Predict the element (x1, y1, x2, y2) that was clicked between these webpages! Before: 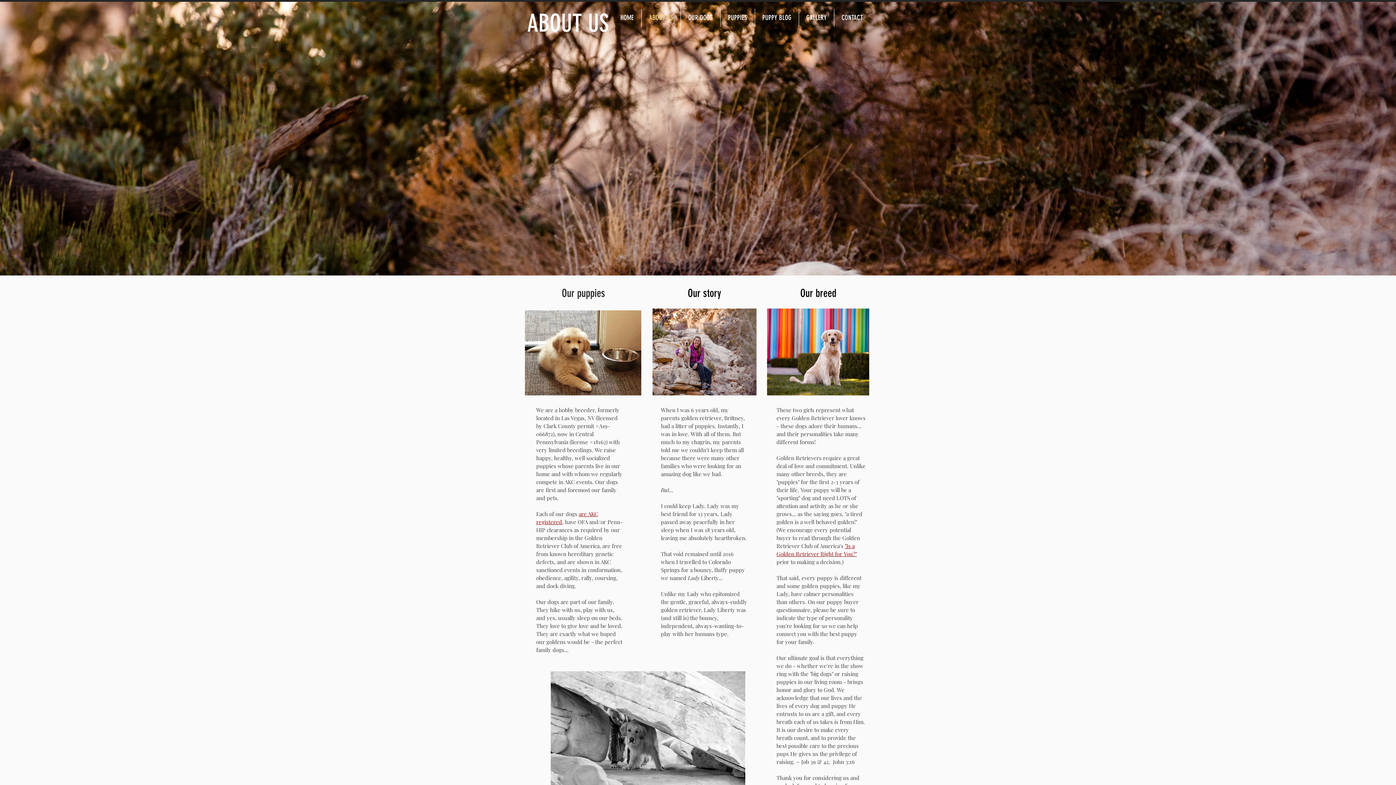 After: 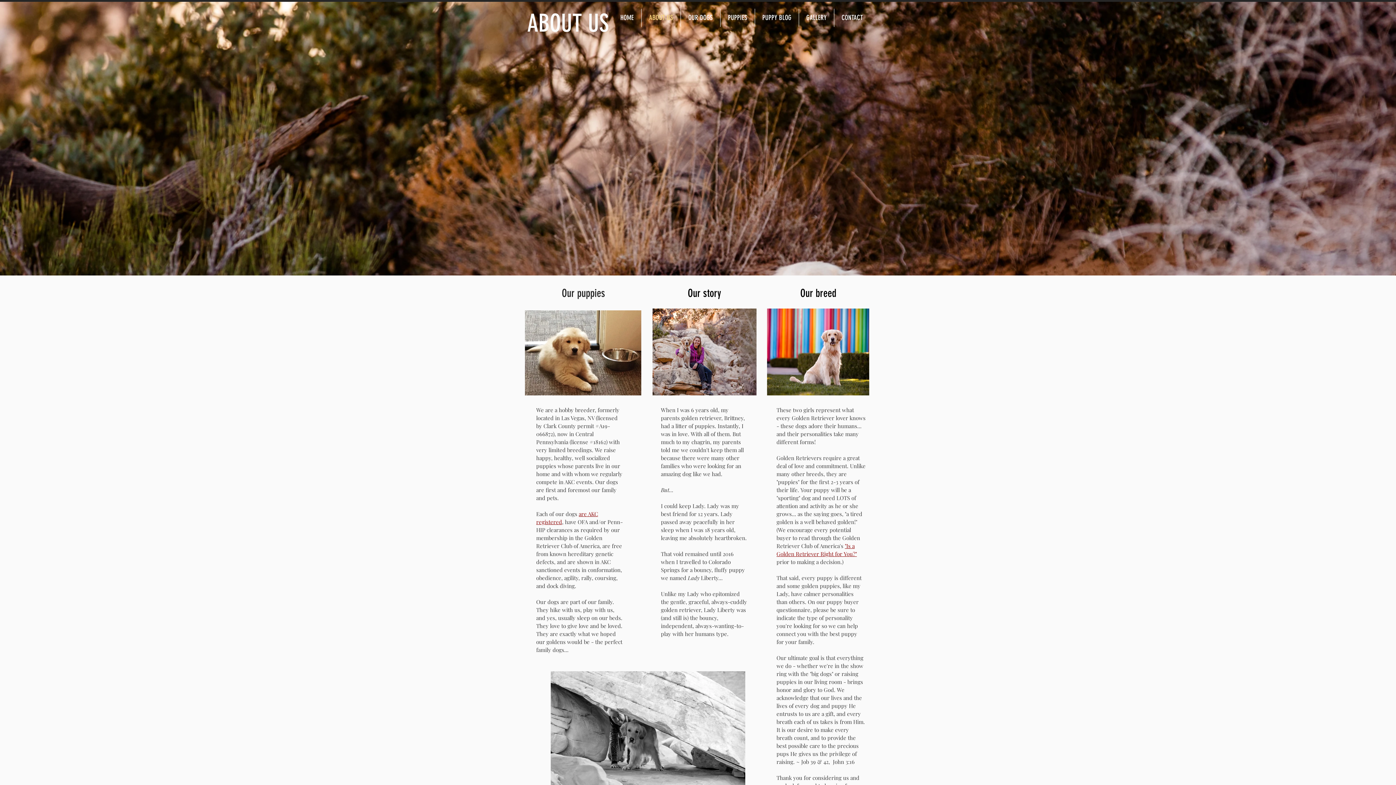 Action: label: ABOUT US bbox: (641, 8, 680, 26)